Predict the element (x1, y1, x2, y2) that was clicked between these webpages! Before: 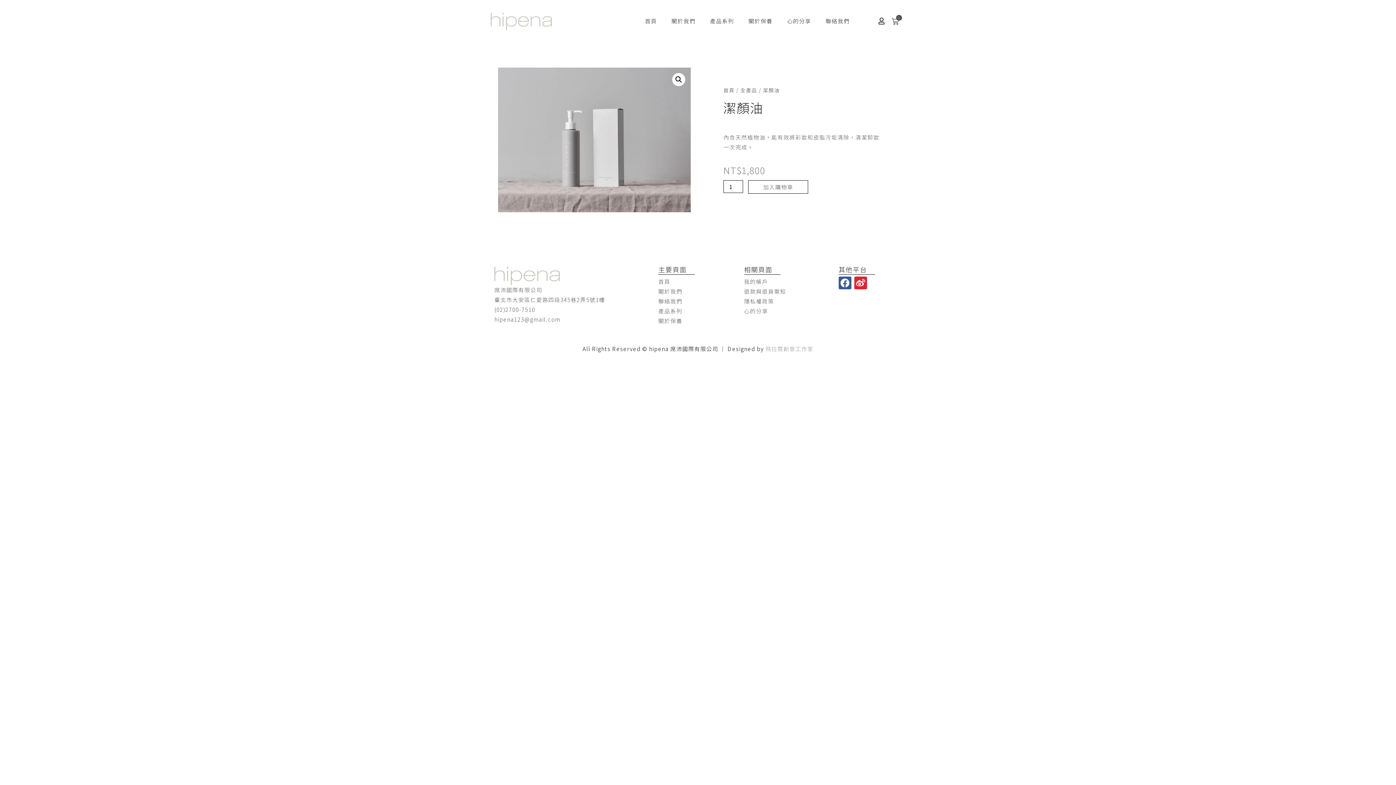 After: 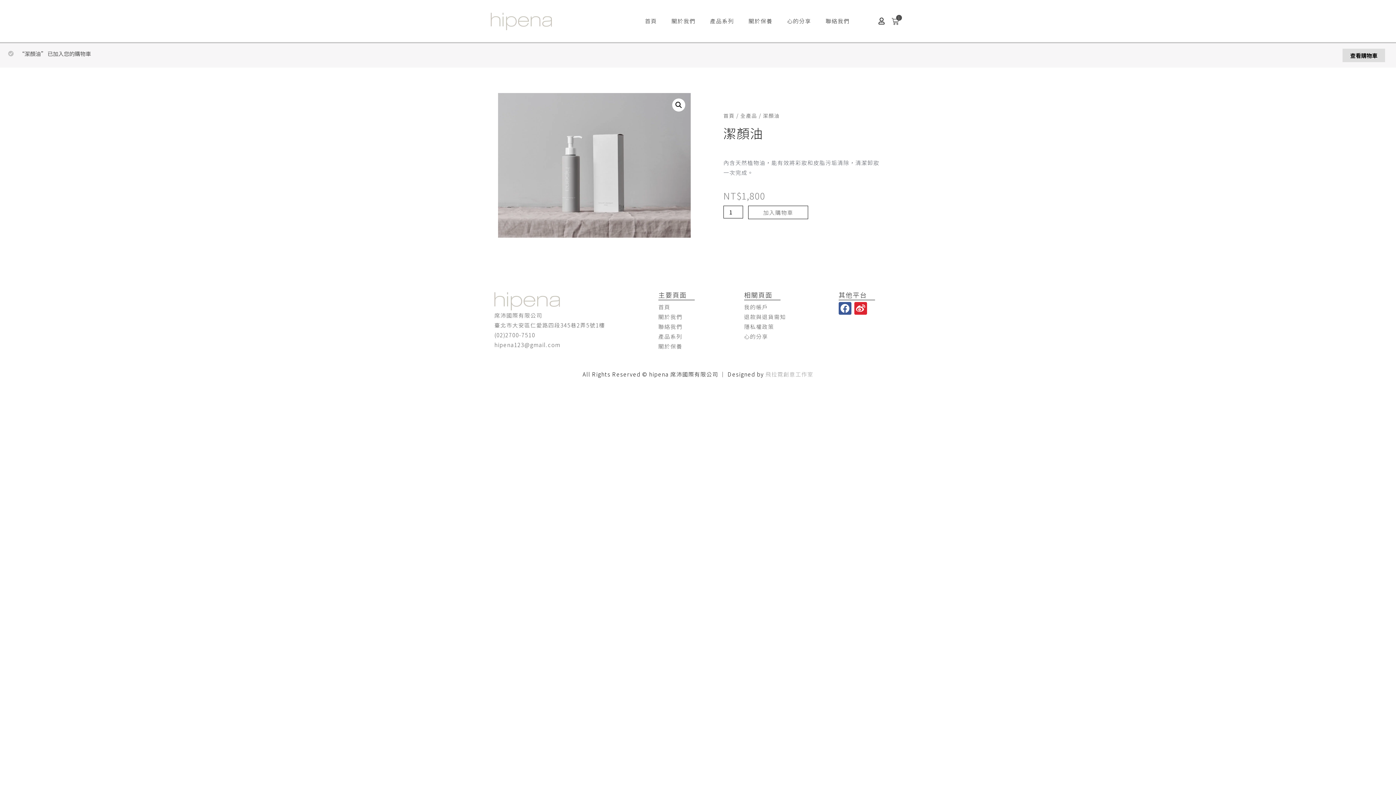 Action: label: 加入購物車 bbox: (748, 180, 808, 193)